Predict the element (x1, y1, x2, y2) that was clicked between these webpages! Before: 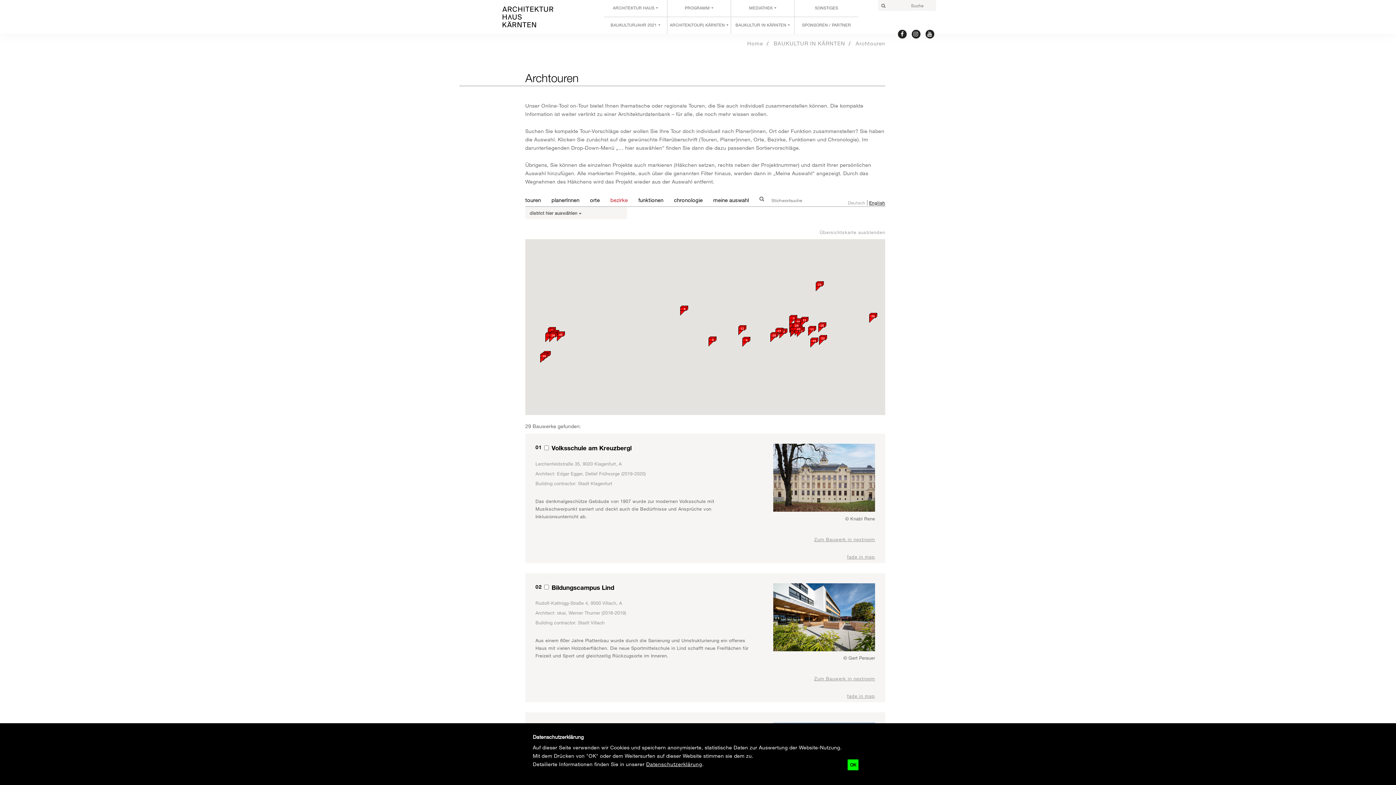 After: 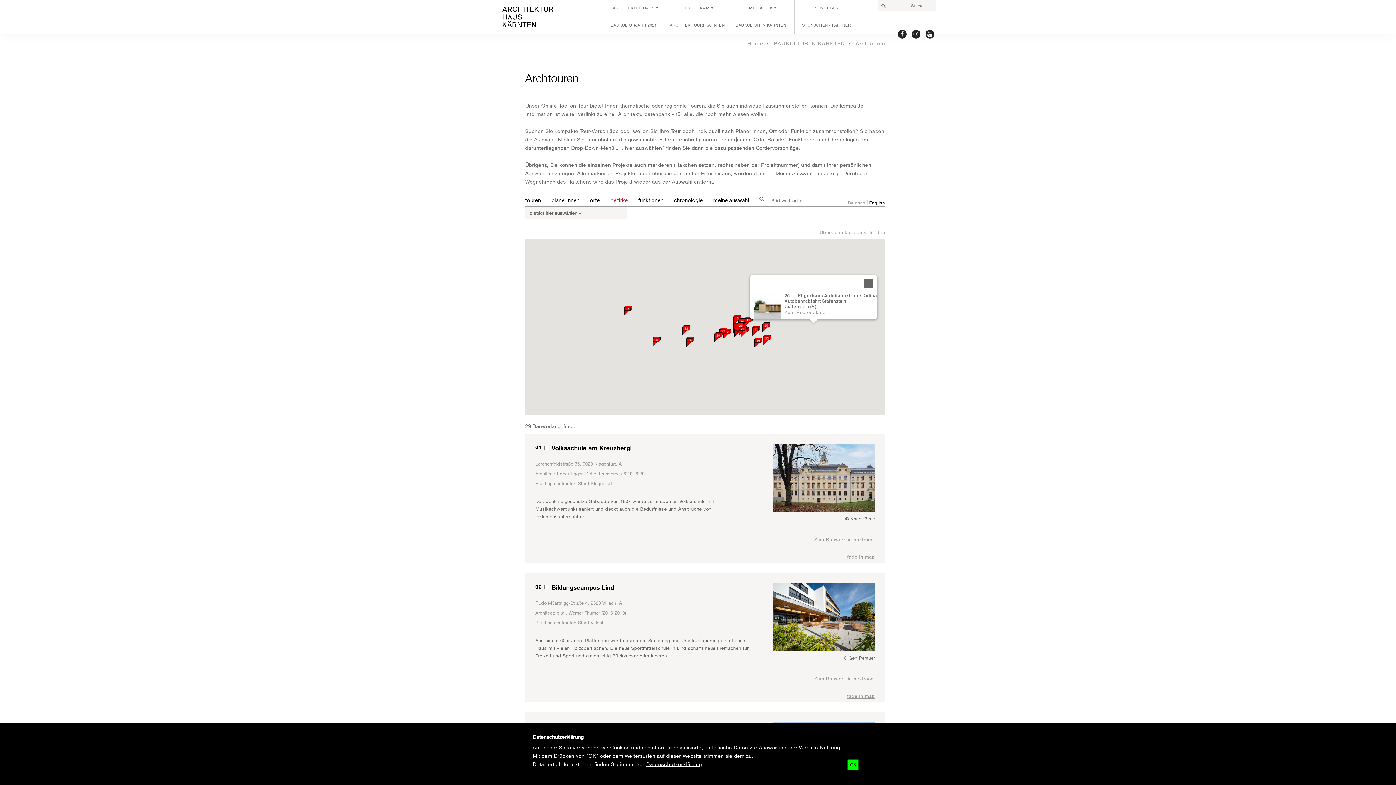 Action: bbox: (869, 313, 877, 323) label: Pilgerhaus Autobahnkirche Dolina